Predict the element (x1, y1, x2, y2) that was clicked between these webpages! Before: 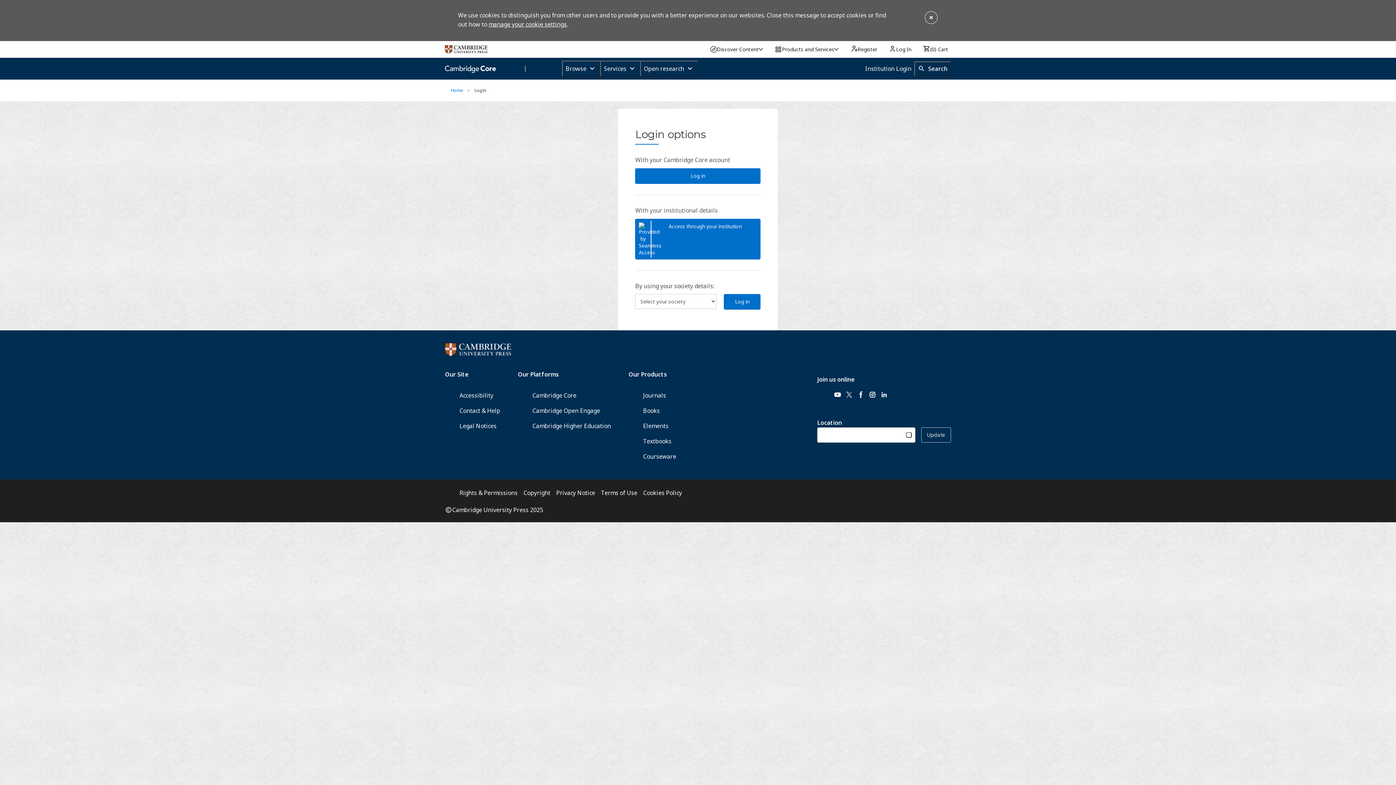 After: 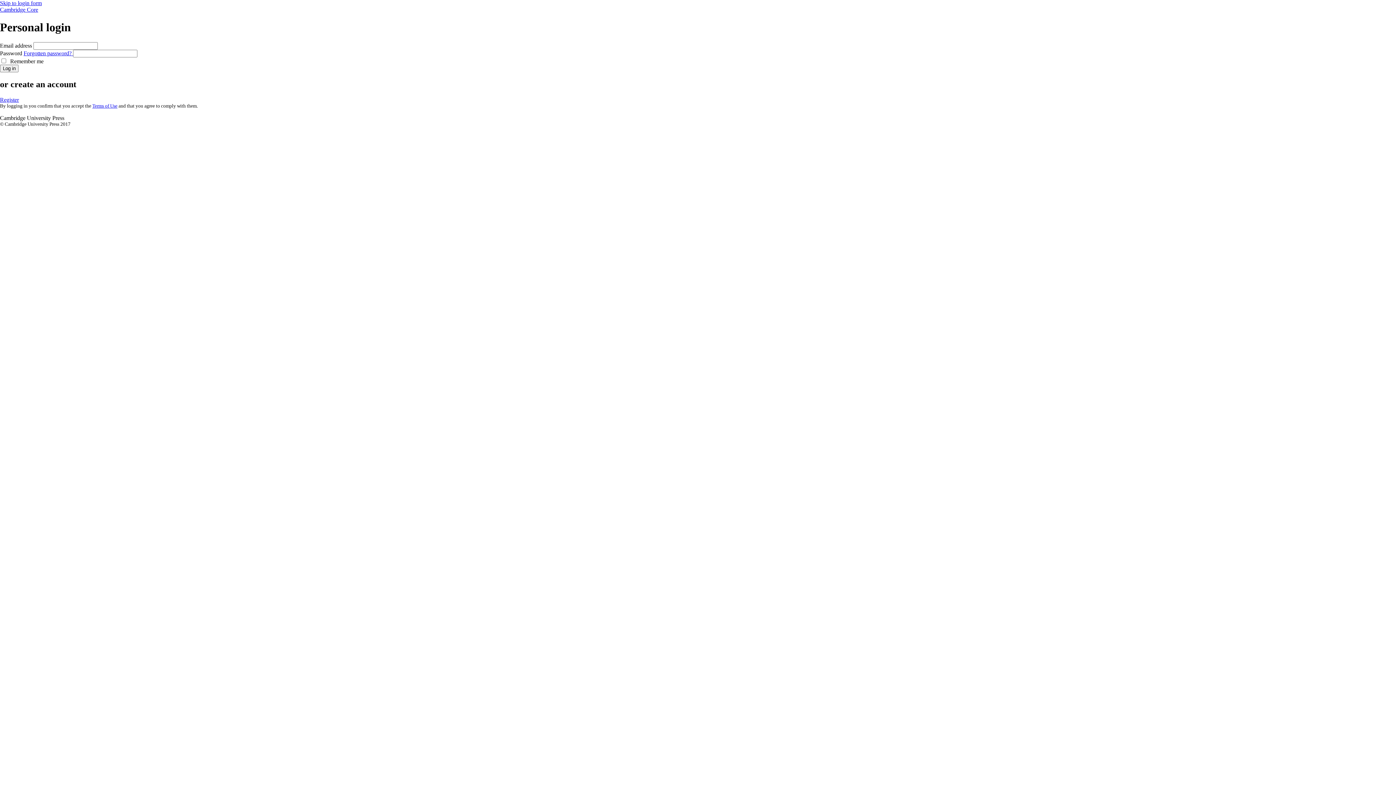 Action: label: Log in bbox: (724, 294, 760, 309)